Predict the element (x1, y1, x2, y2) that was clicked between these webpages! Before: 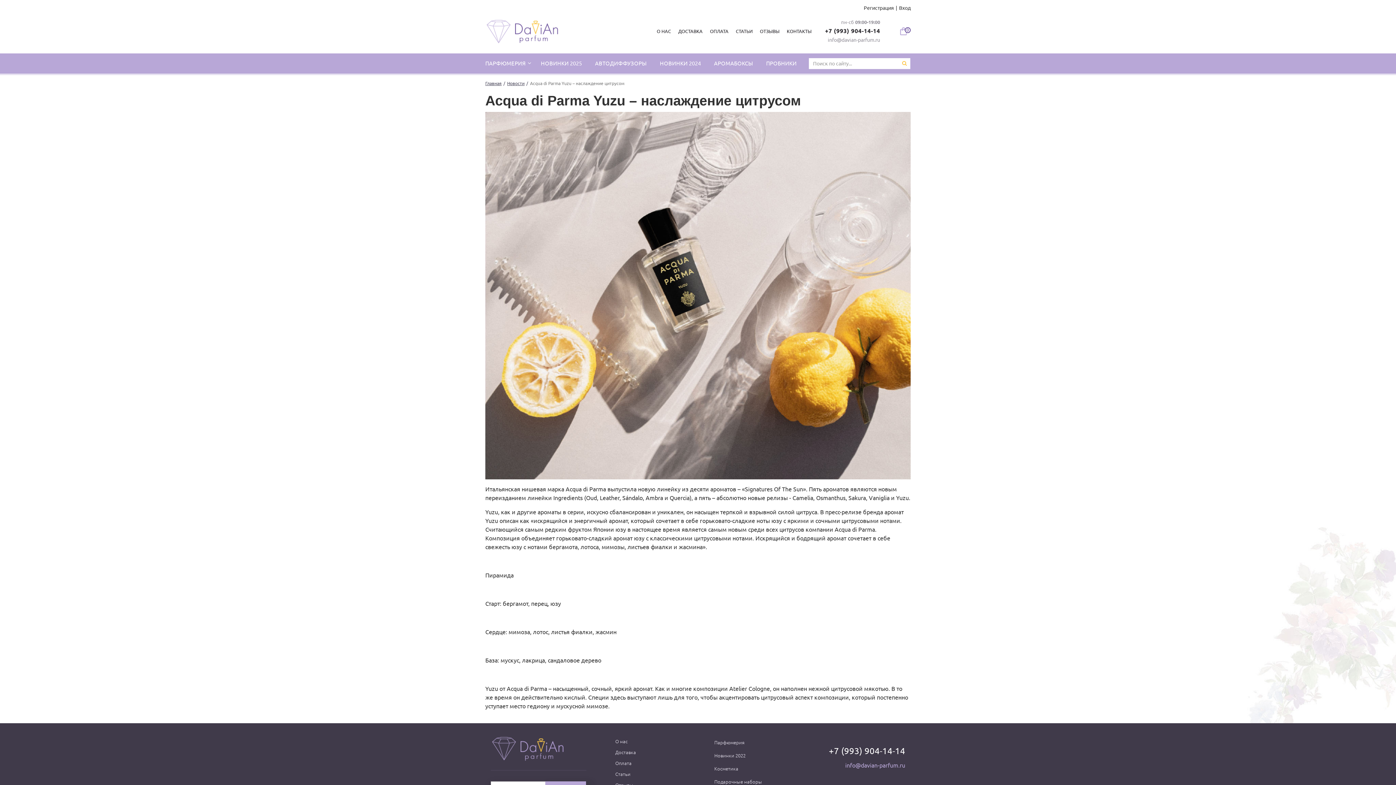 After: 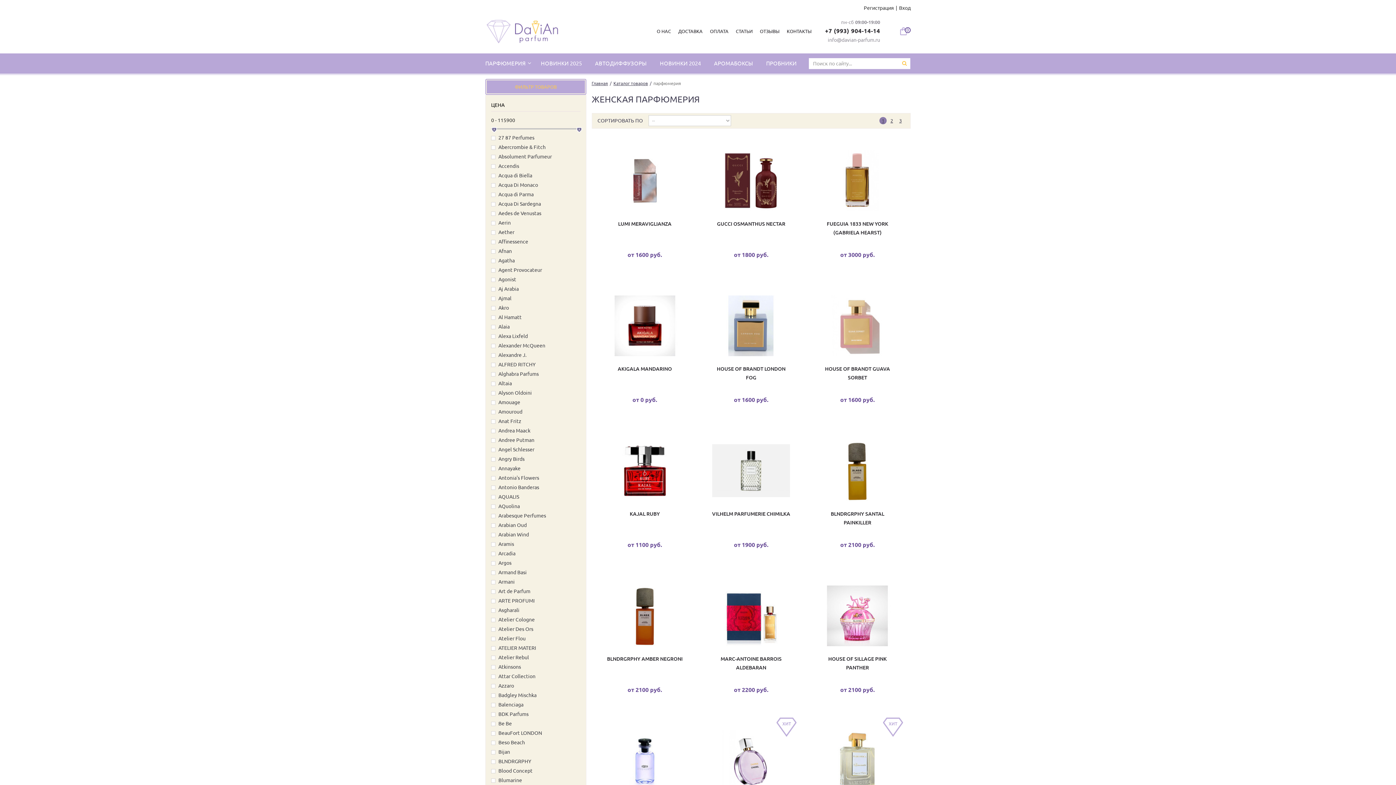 Action: label: Парфюмерия bbox: (714, 736, 799, 749)